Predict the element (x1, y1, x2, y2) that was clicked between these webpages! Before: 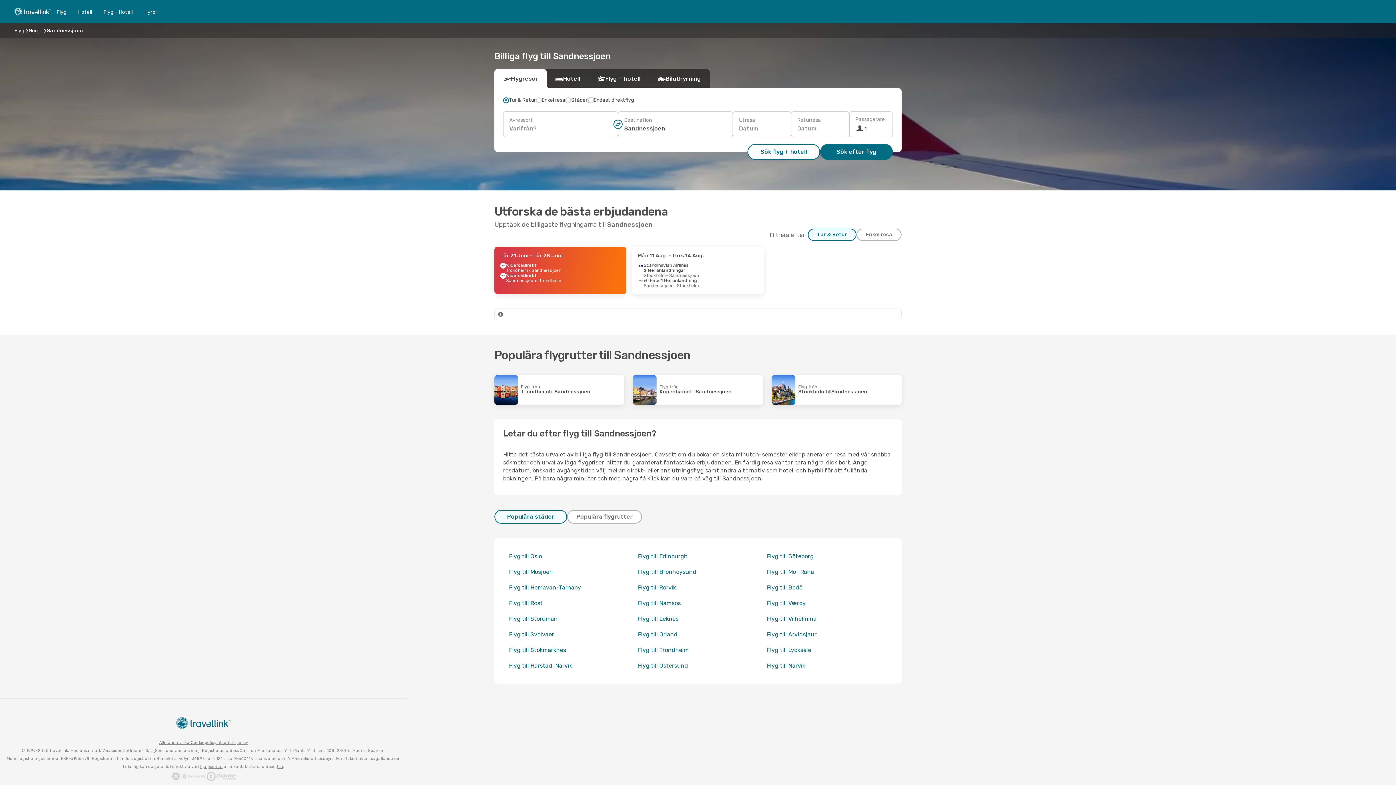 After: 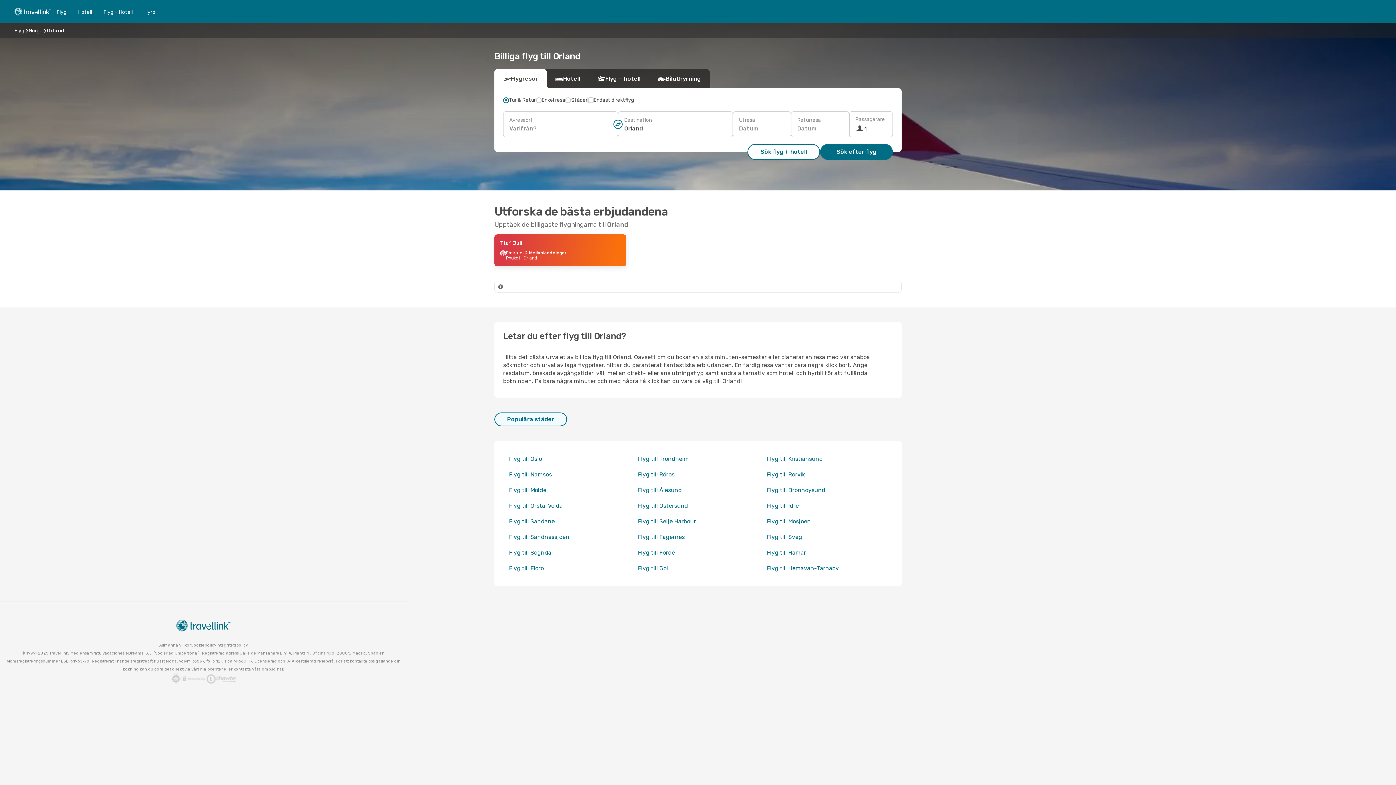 Action: label: Flyg till Orland bbox: (638, 631, 677, 638)